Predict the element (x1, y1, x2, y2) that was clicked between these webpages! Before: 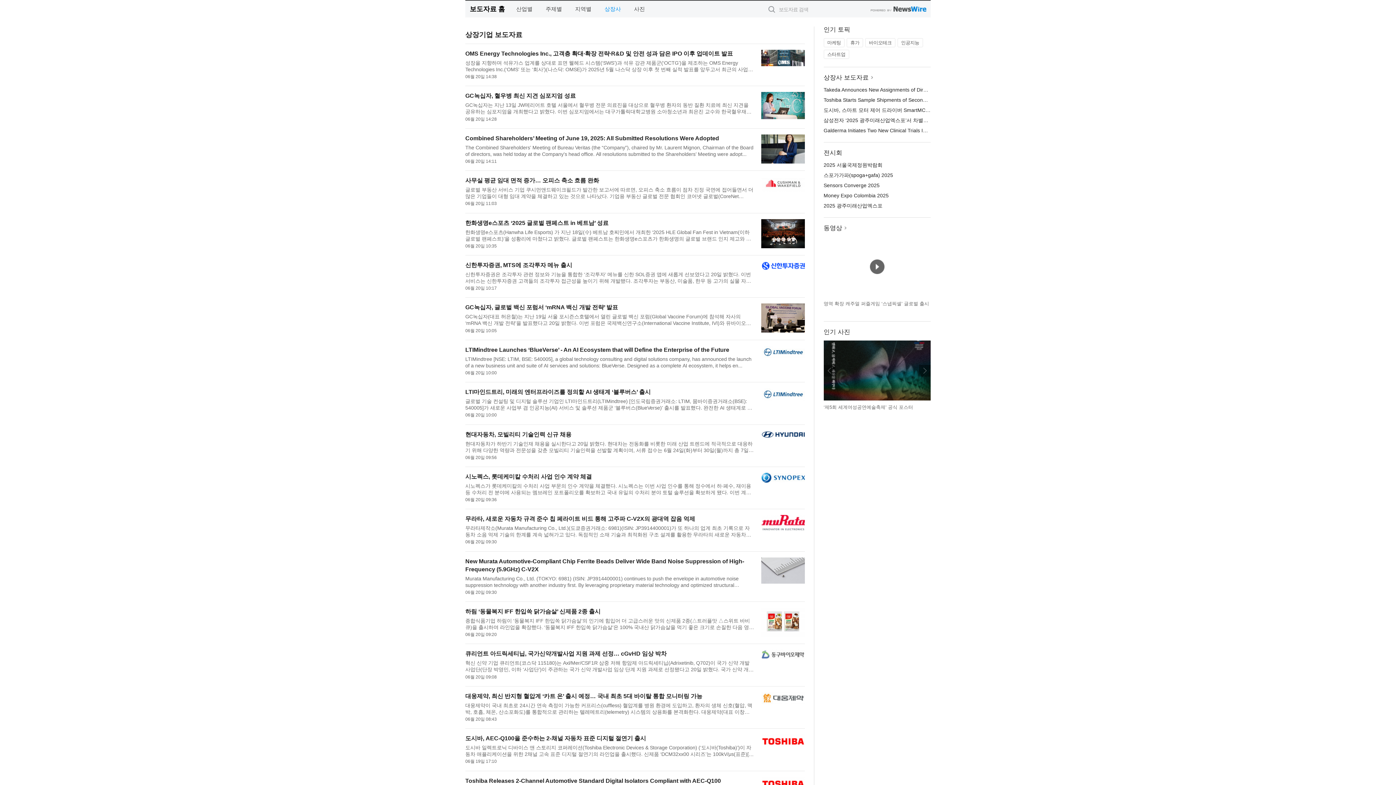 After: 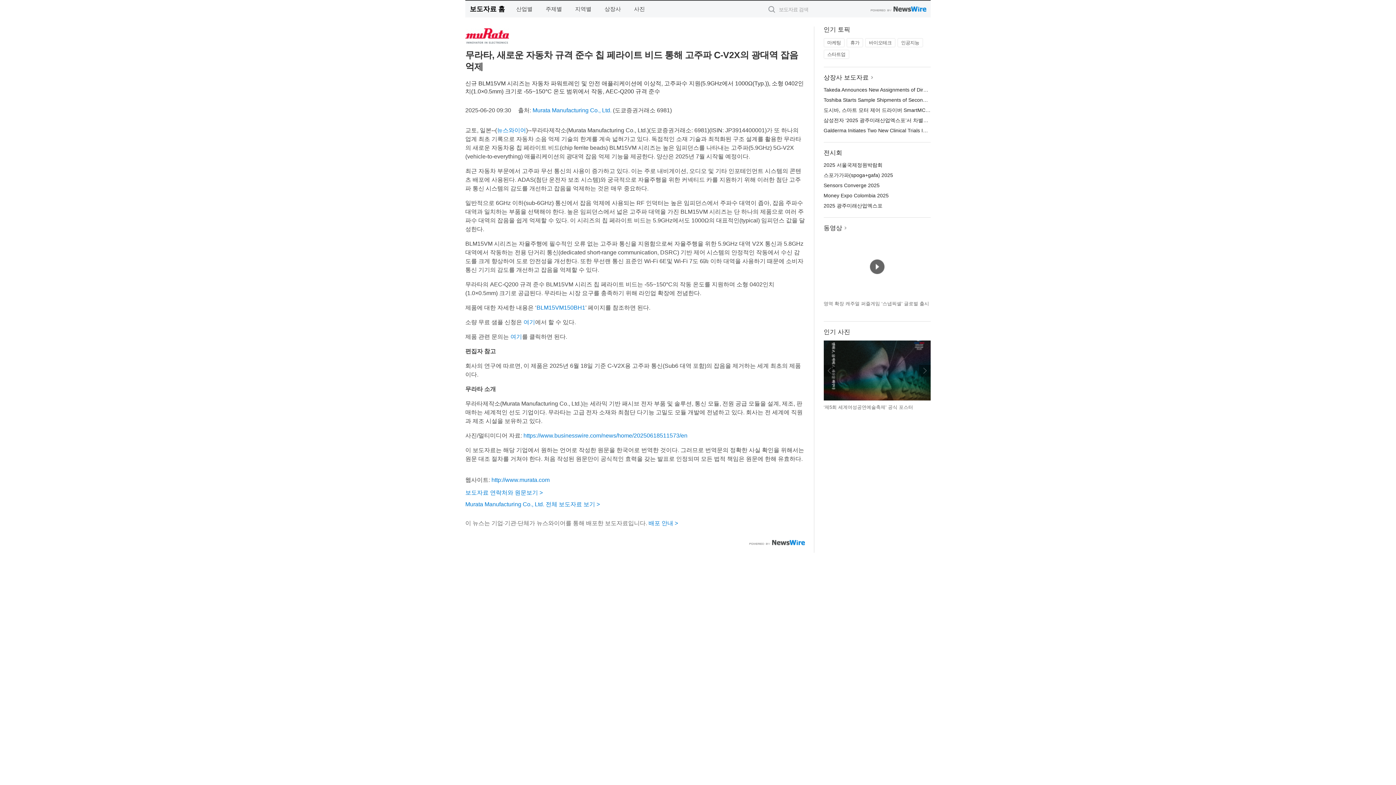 Action: bbox: (465, 525, 754, 538) label: 무라타제작소(Murata Manufacturing Co., Ltd.)(도쿄증권거래소: 6981)(ISIN: JP3914400001)가 또 하나의 업계 최초 기록으로 자동차 소음 억제 기술의 한계를 계속 넓혀가고 있다. 독점적인 소재 기술과 최적화된 구조 설계를 활용한 무라타의 새로운 자동차용 칩 ...